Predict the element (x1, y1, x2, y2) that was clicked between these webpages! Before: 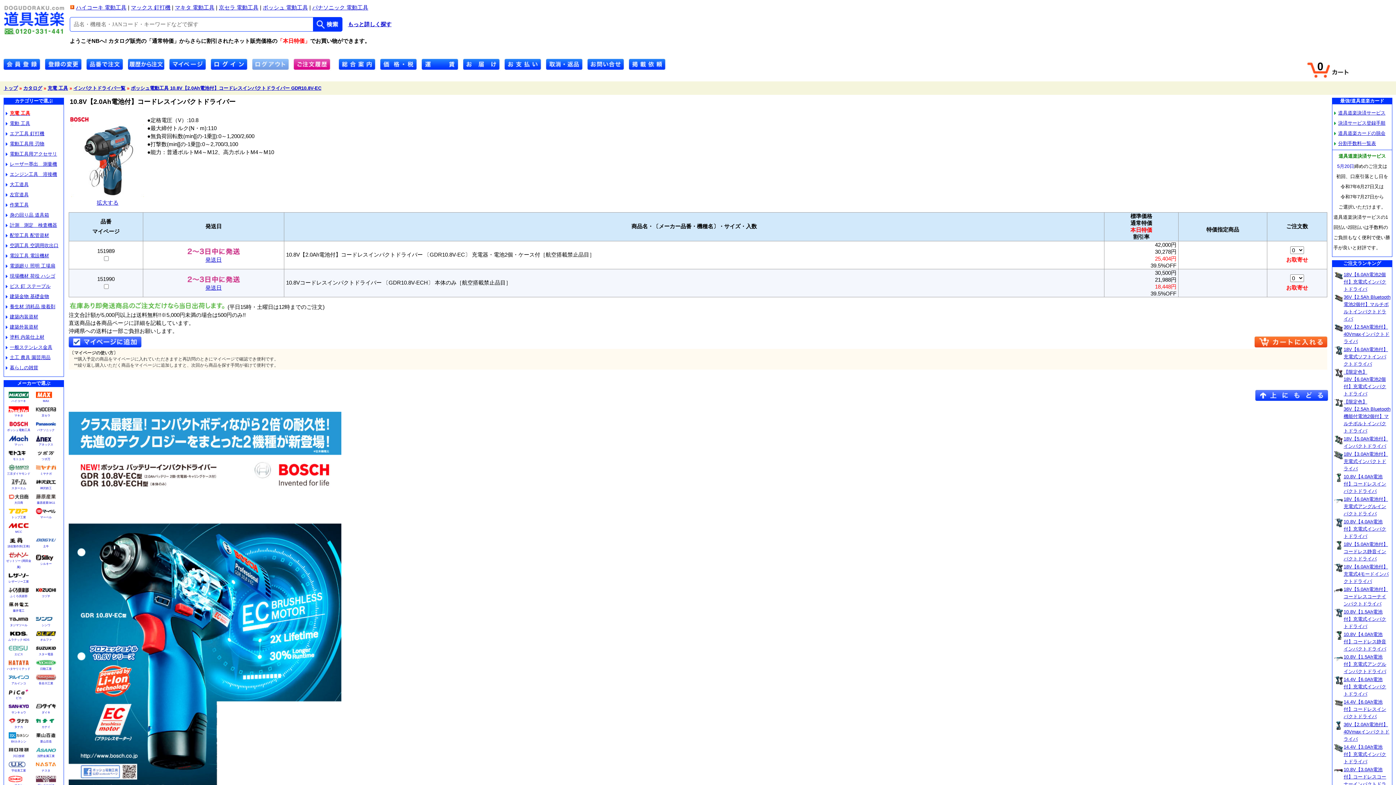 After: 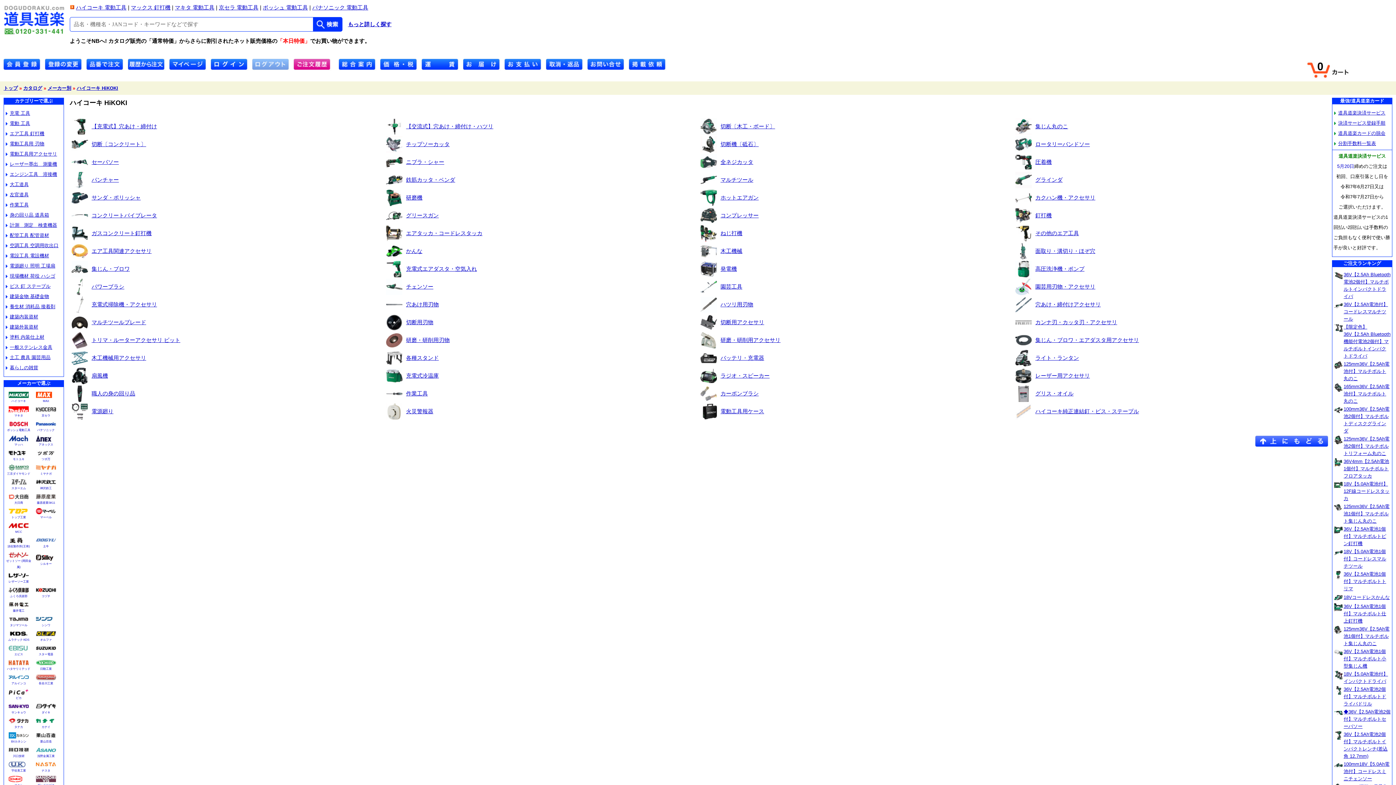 Action: bbox: (8, 395, 28, 398)